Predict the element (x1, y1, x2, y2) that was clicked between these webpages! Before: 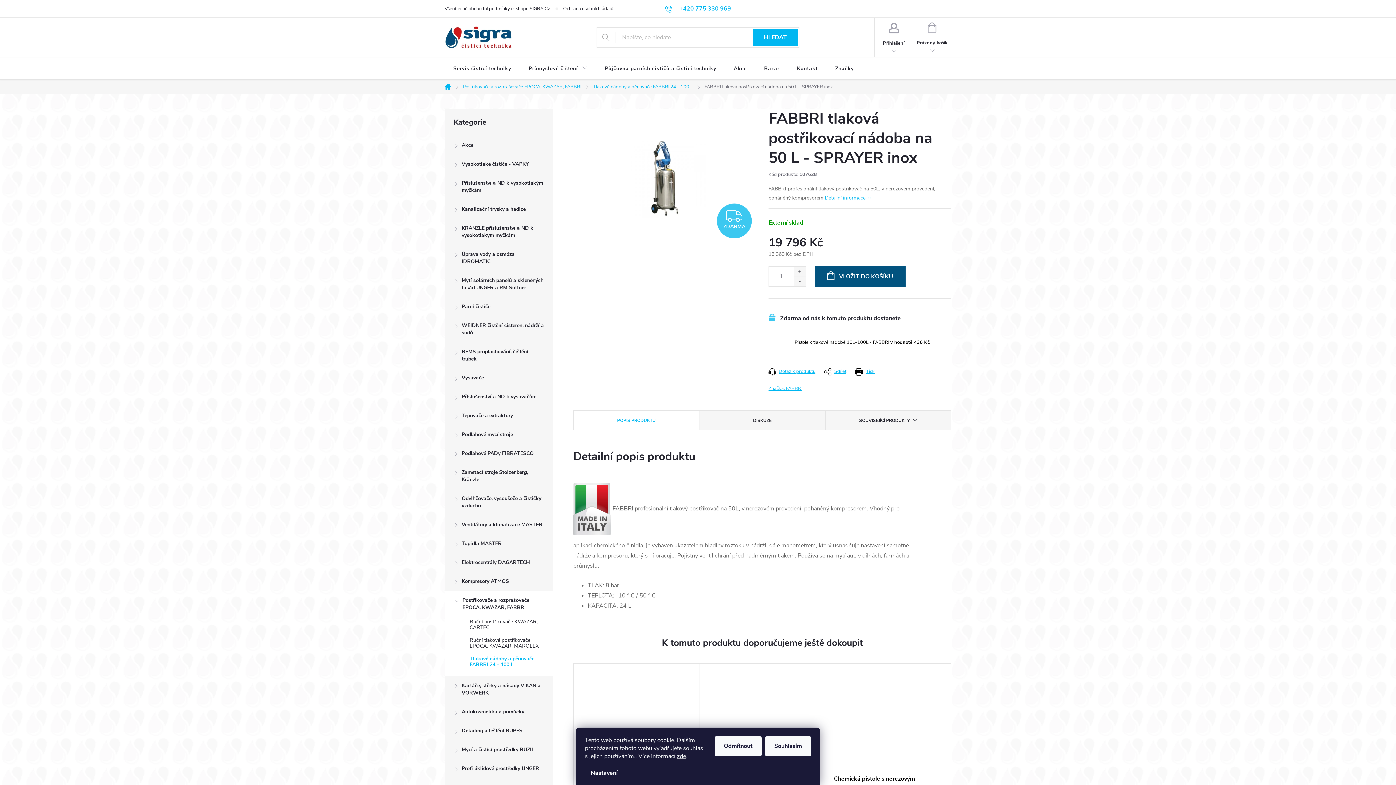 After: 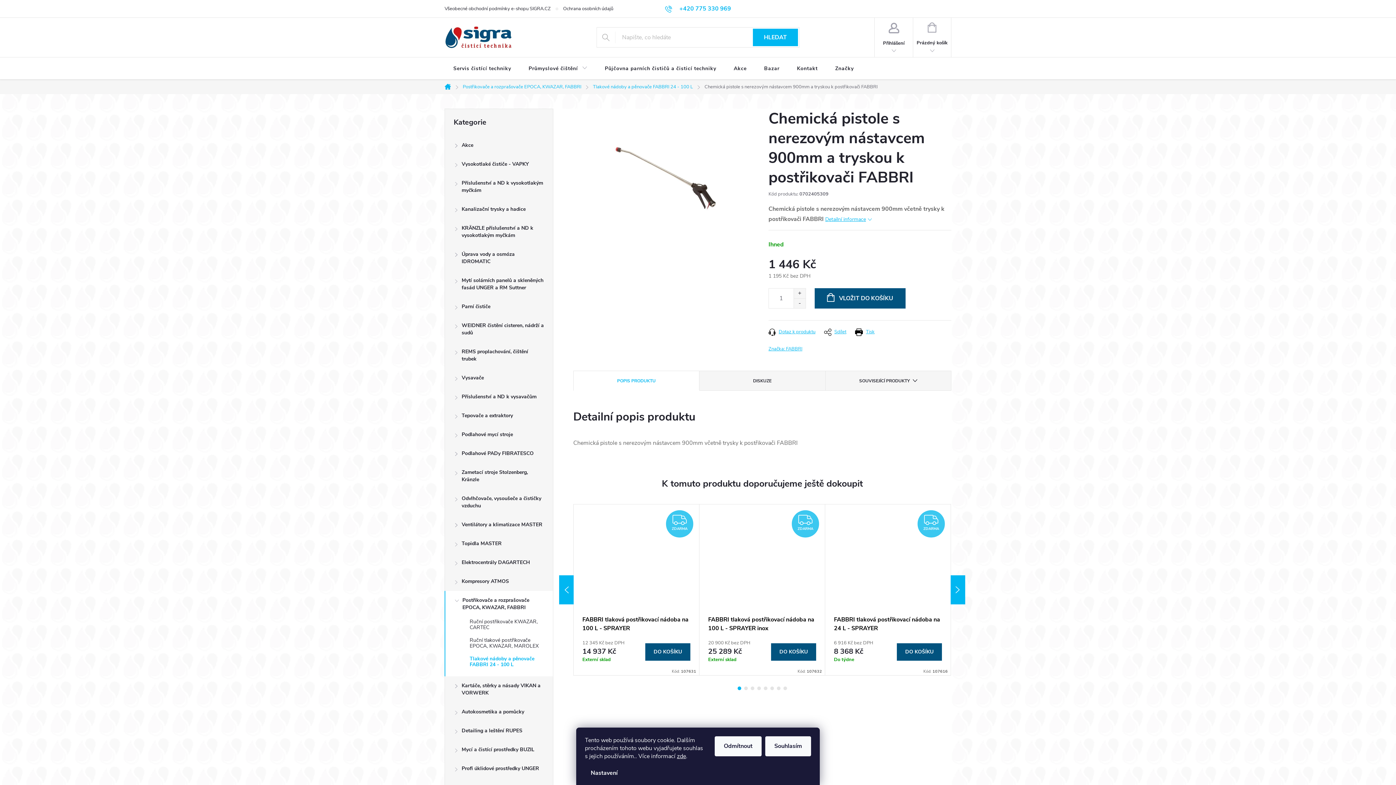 Action: label: Chemická pistole s nerezovým nástavcem 900mm a tryskou k postřikovači FABBRI bbox: (834, 774, 942, 792)